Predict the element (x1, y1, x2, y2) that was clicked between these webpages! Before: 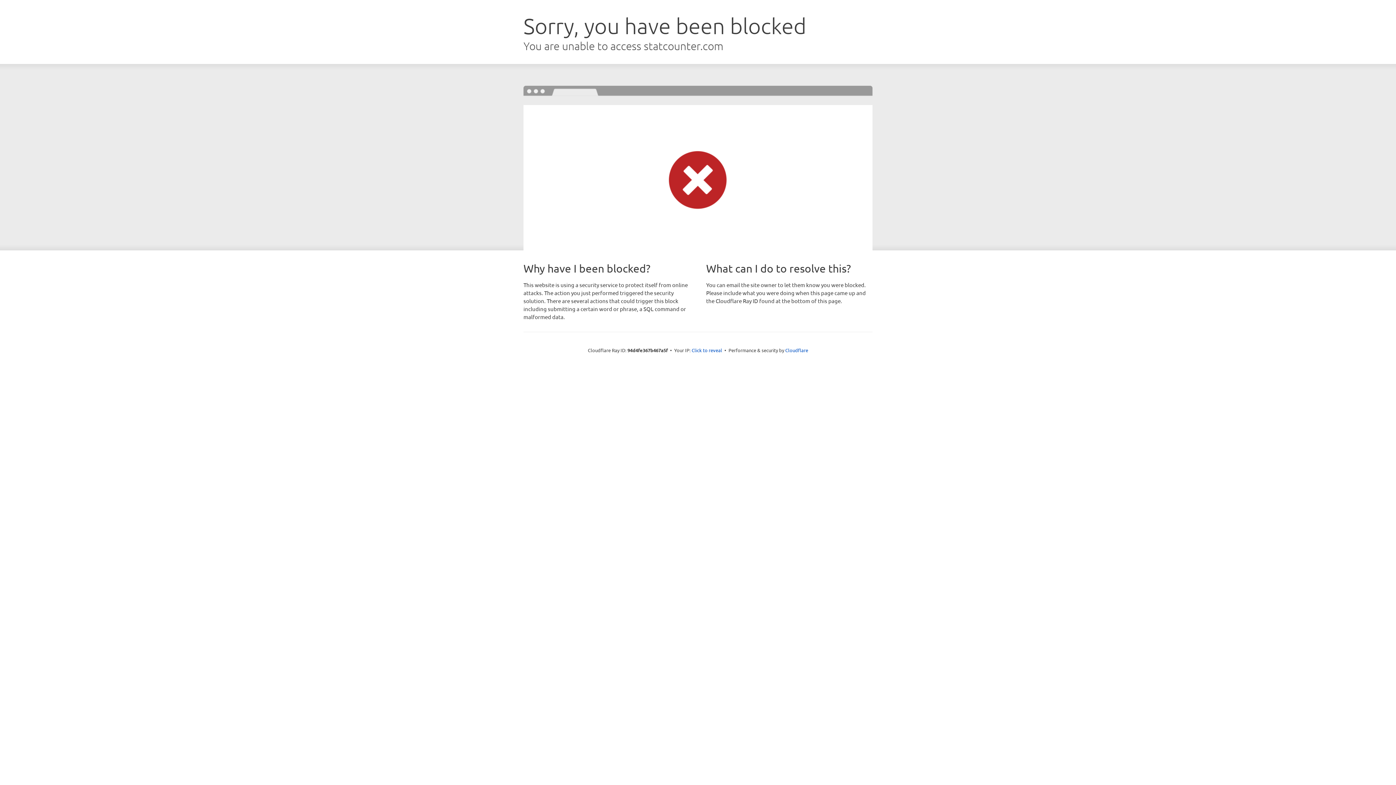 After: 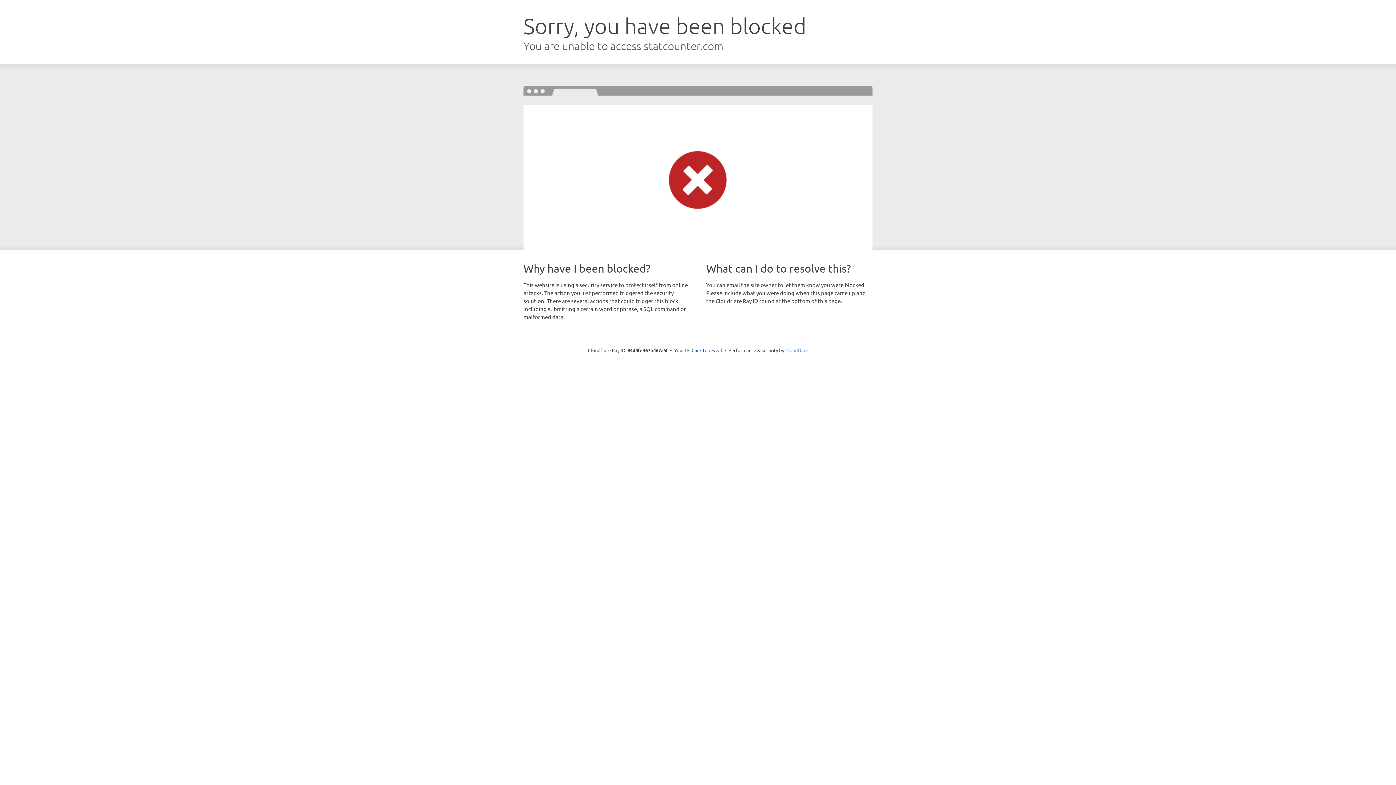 Action: label: Cloudflare bbox: (785, 347, 808, 353)